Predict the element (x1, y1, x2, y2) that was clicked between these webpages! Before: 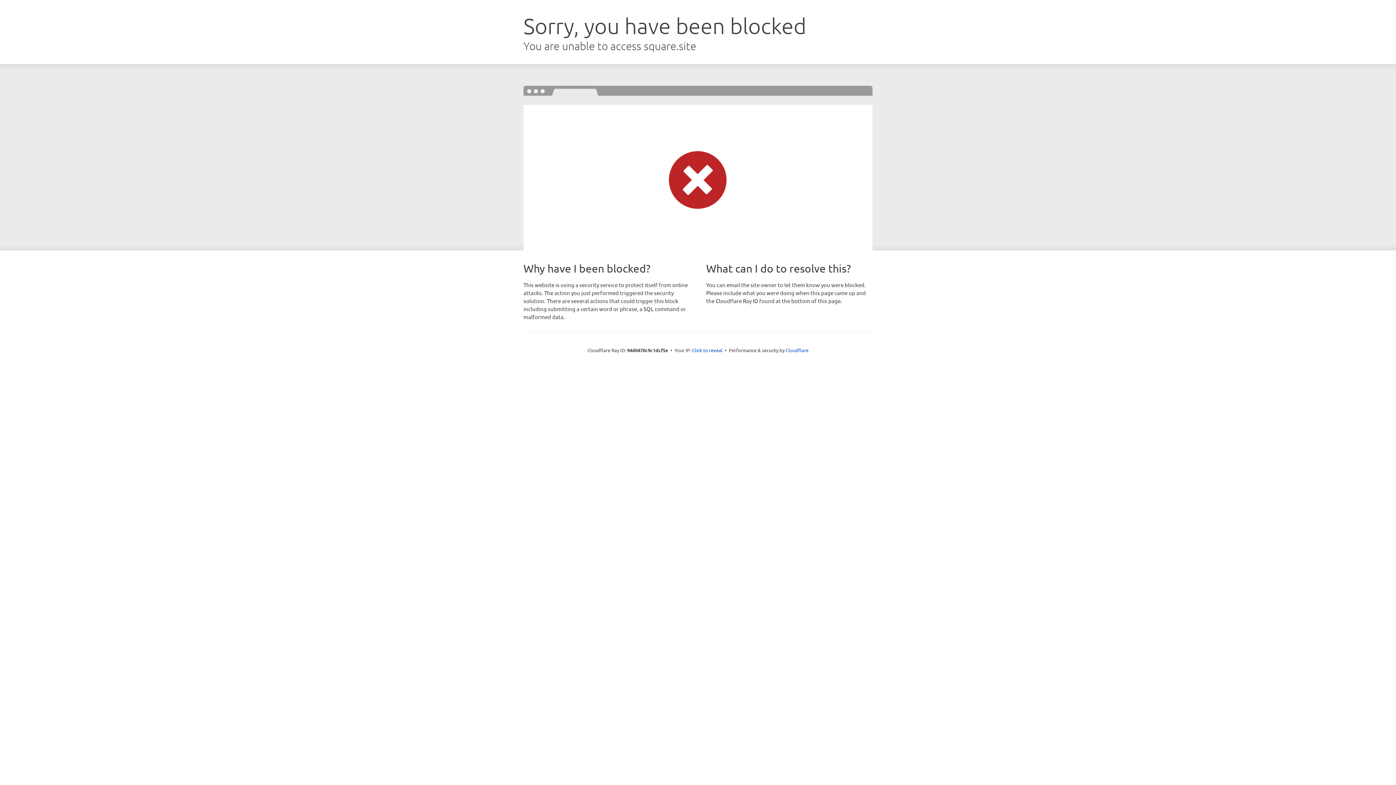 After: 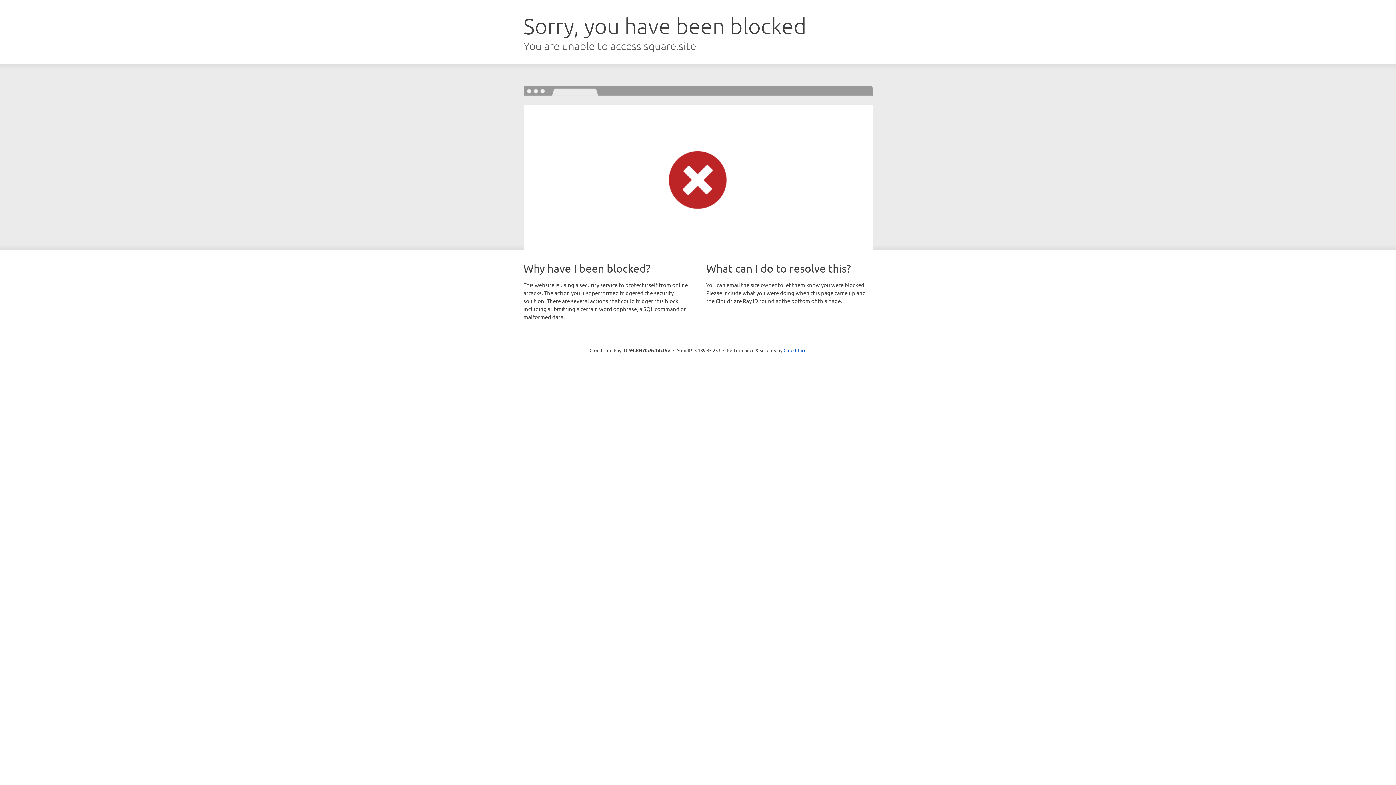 Action: label: Click to reveal bbox: (692, 346, 722, 353)